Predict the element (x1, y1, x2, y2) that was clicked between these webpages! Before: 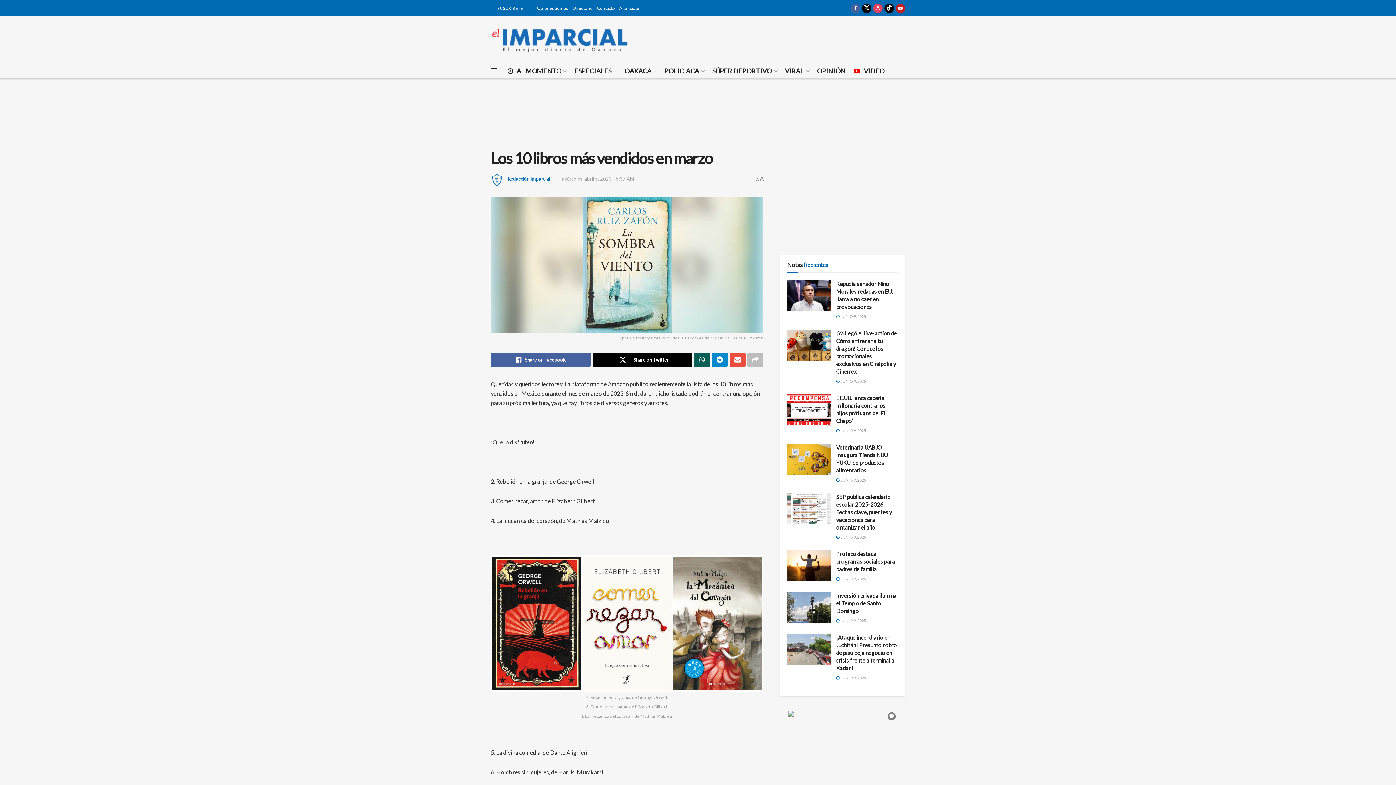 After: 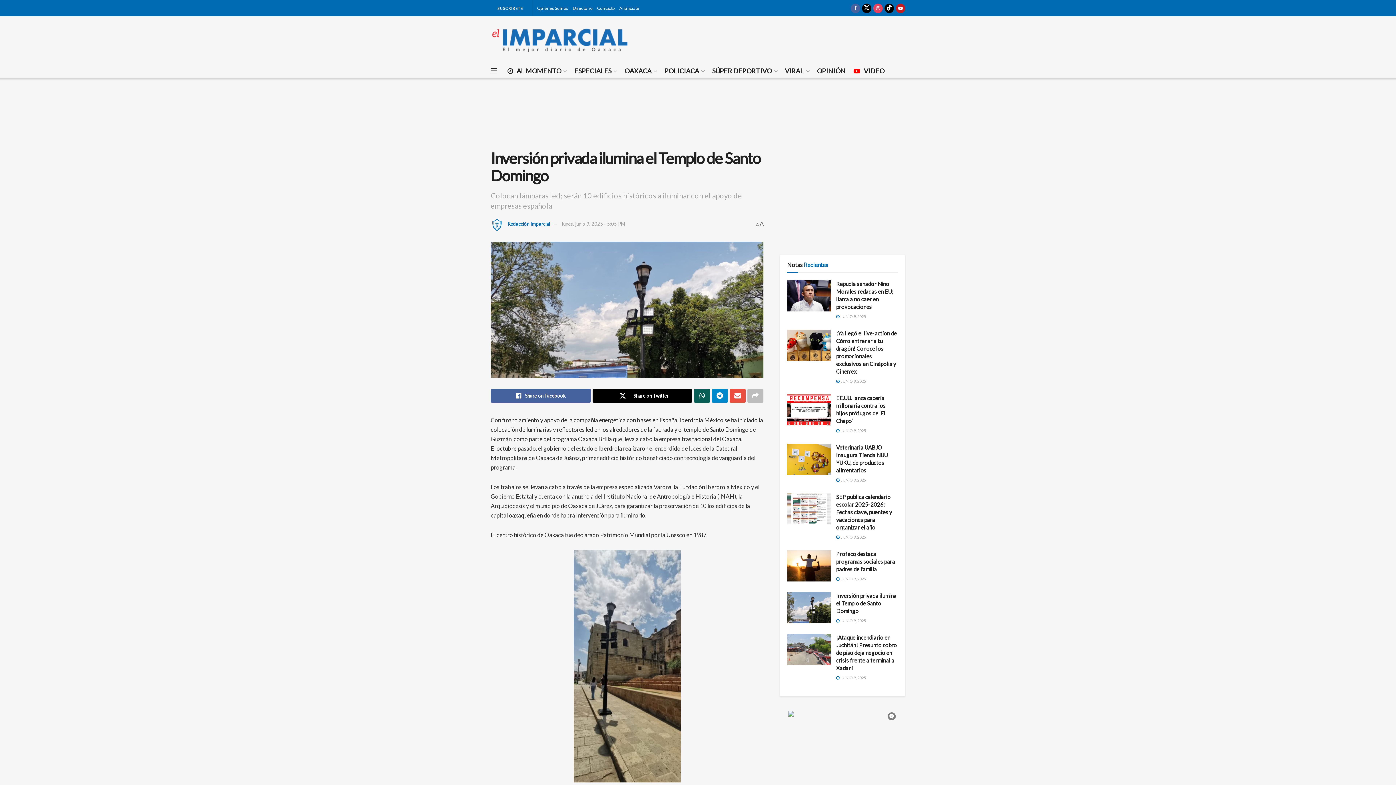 Action: label: Inversión privada ilumina el Templo de Santo Domingo bbox: (836, 592, 896, 614)